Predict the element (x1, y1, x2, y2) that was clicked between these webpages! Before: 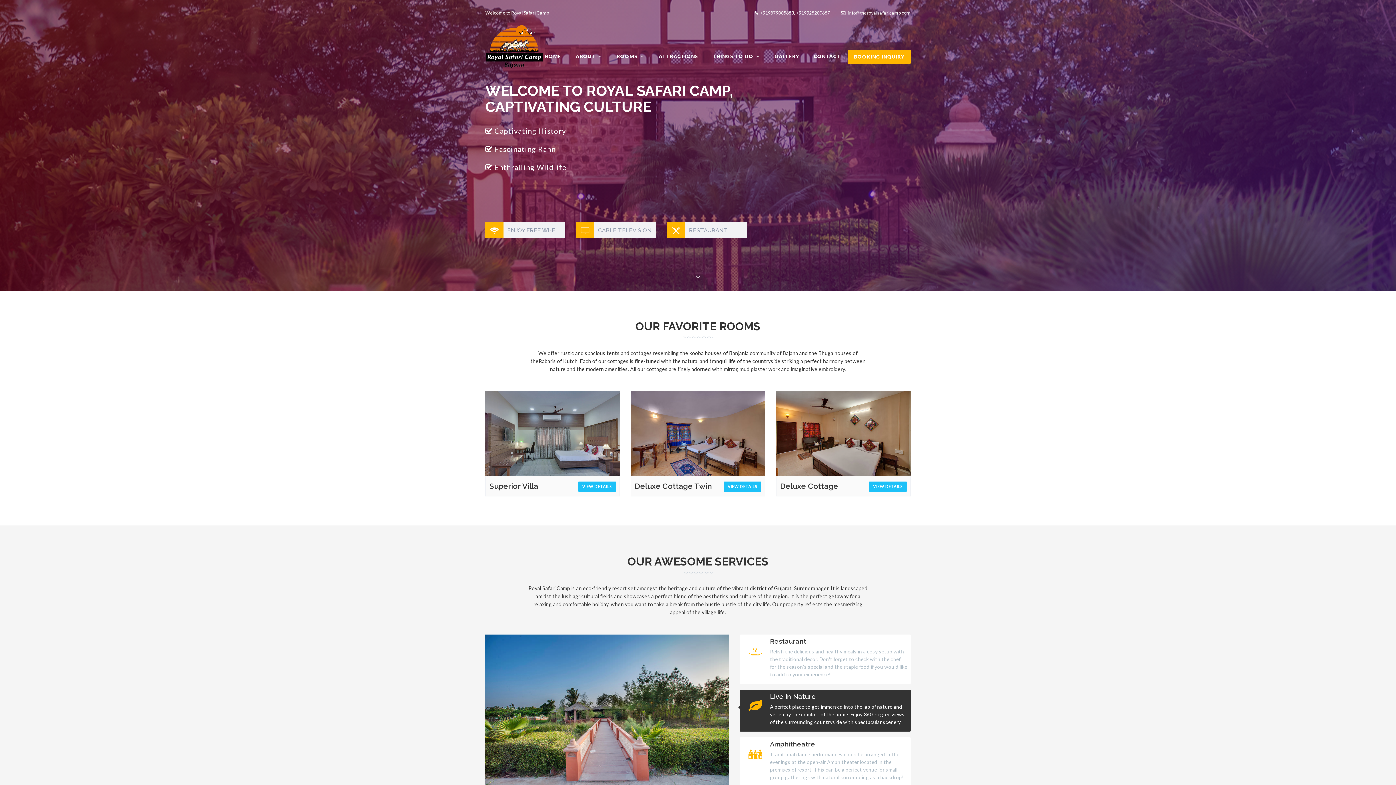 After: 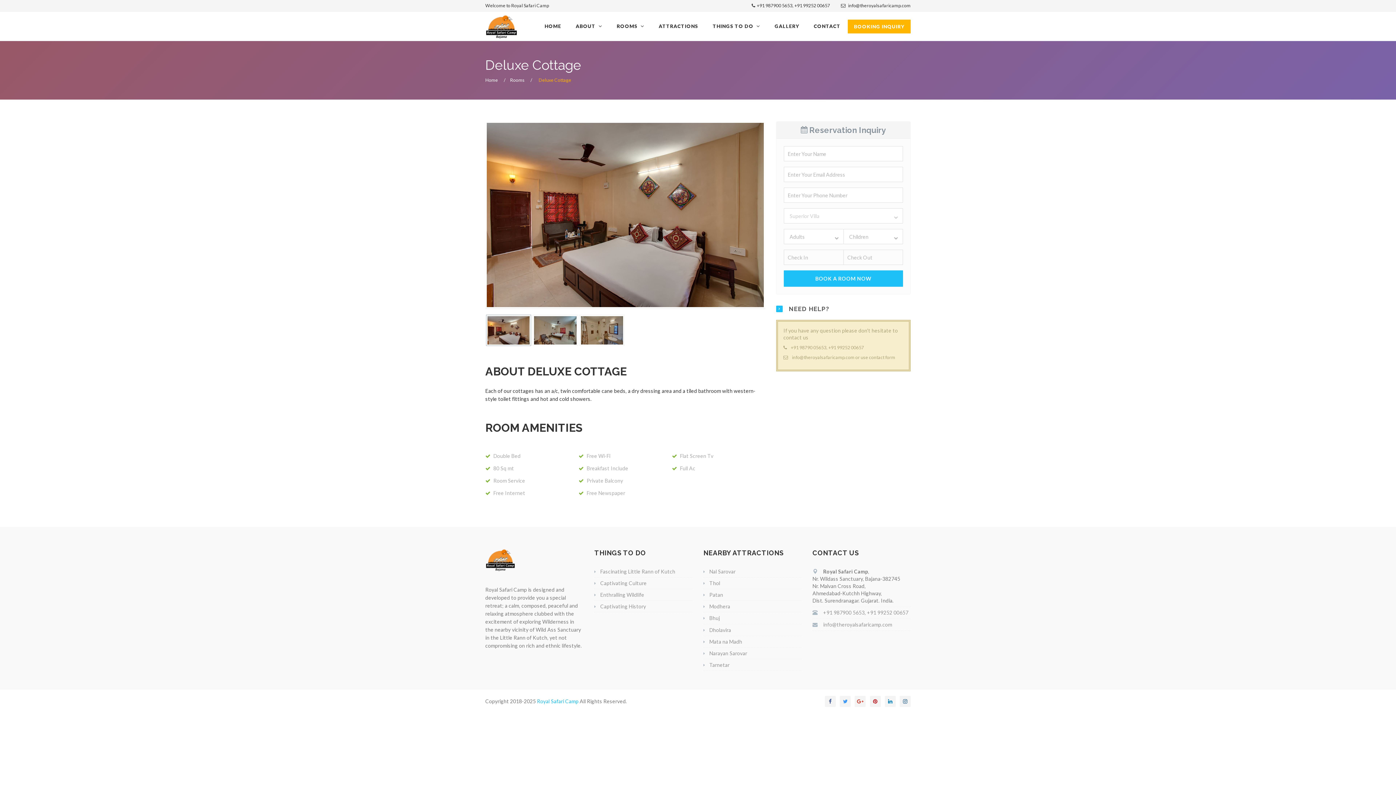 Action: label: Deluxe Cottage bbox: (780, 481, 838, 490)